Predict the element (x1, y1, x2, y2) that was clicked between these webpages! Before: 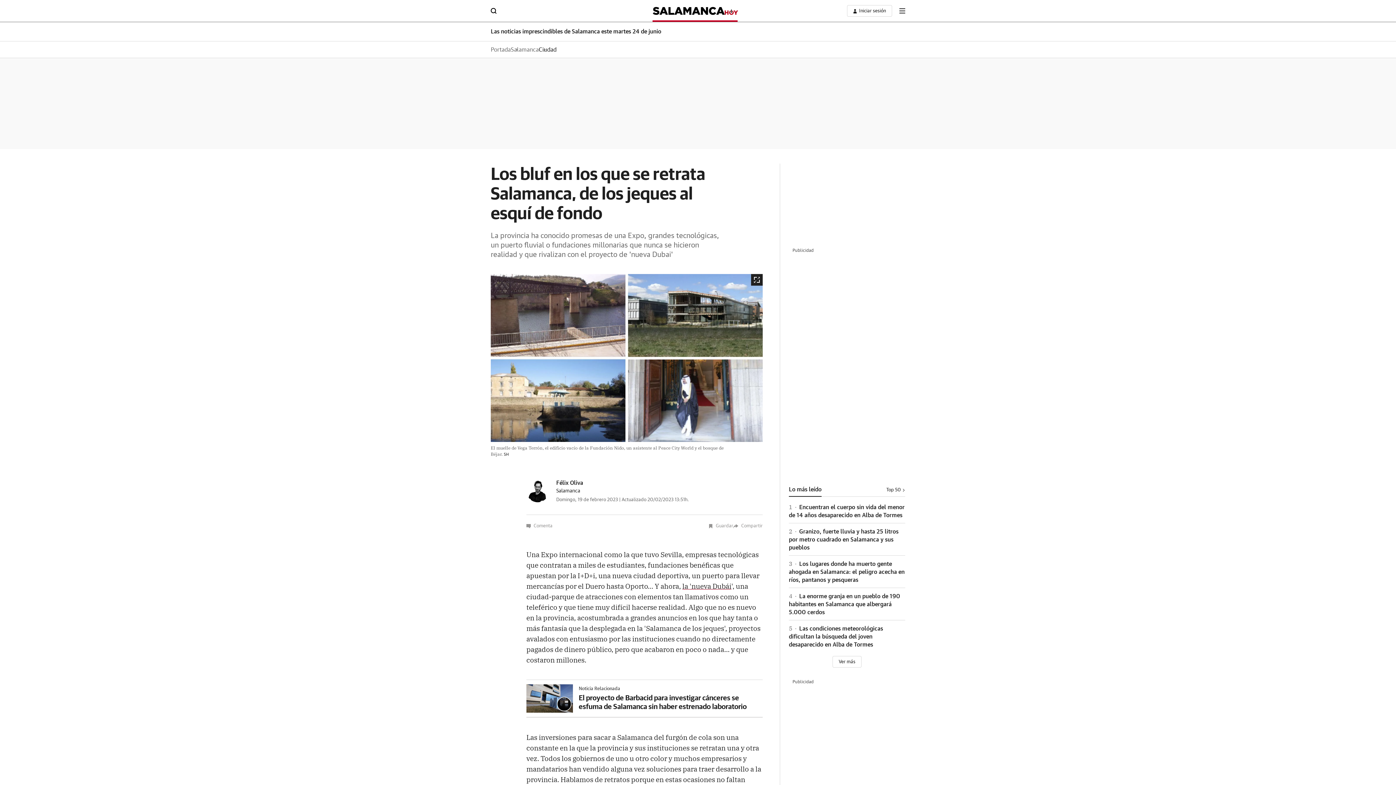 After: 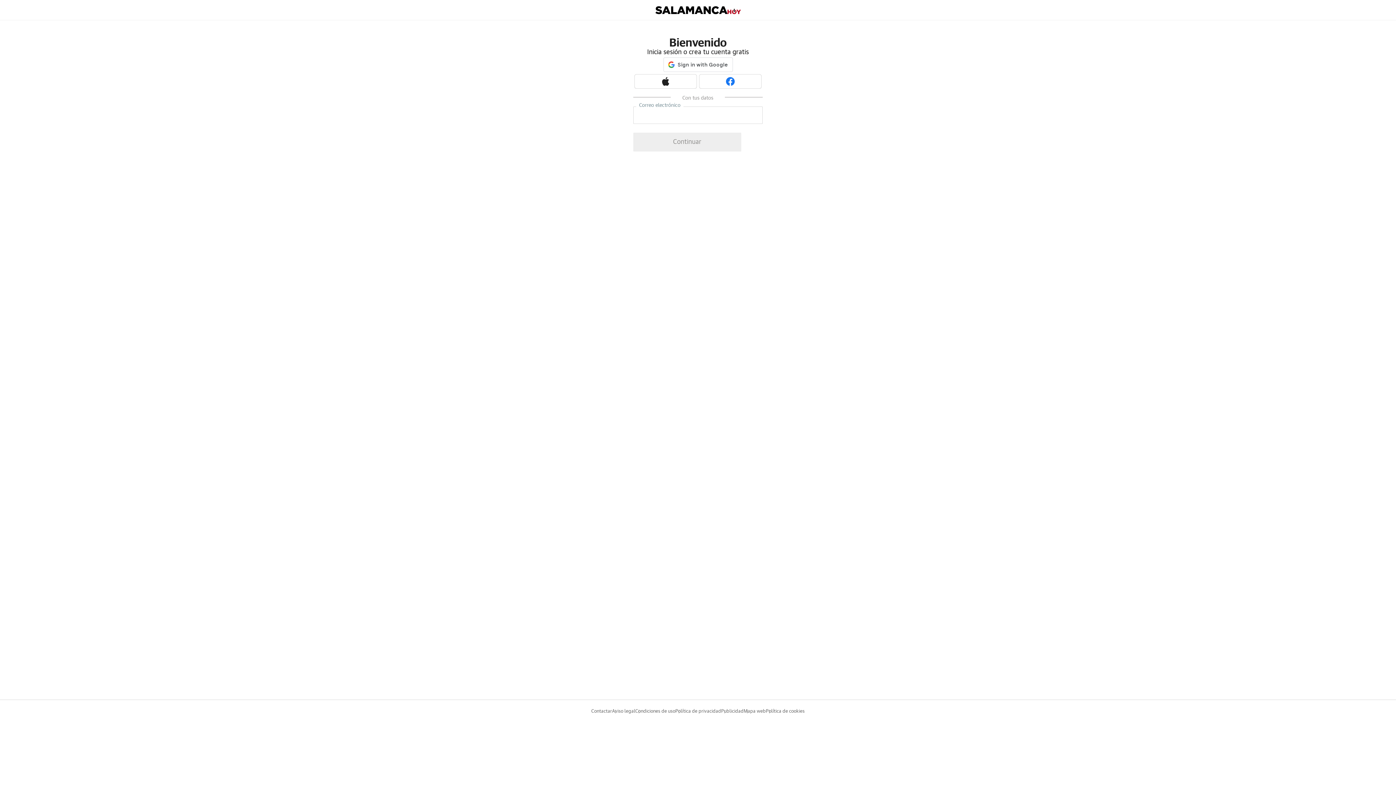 Action: label: boton-area-usuario bbox: (847, 5, 892, 16)